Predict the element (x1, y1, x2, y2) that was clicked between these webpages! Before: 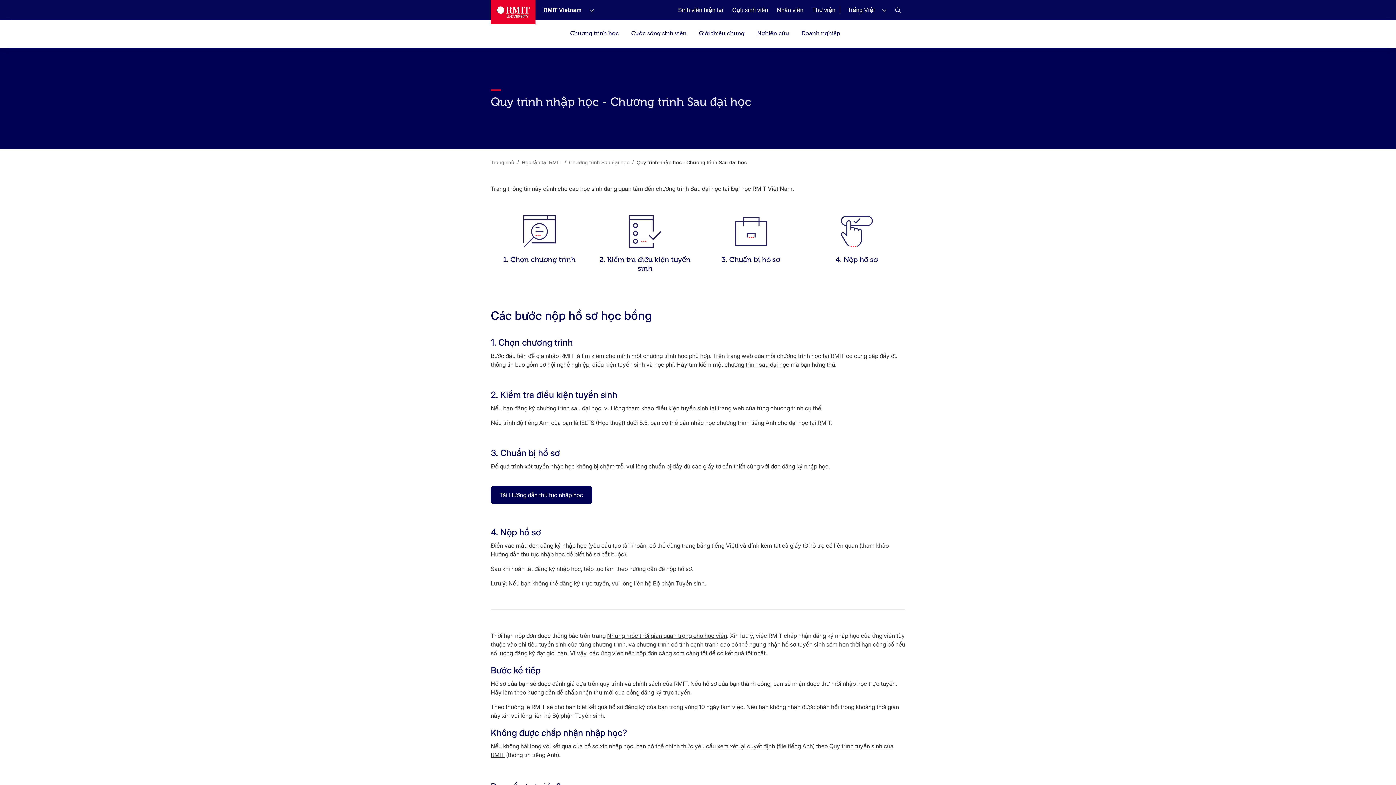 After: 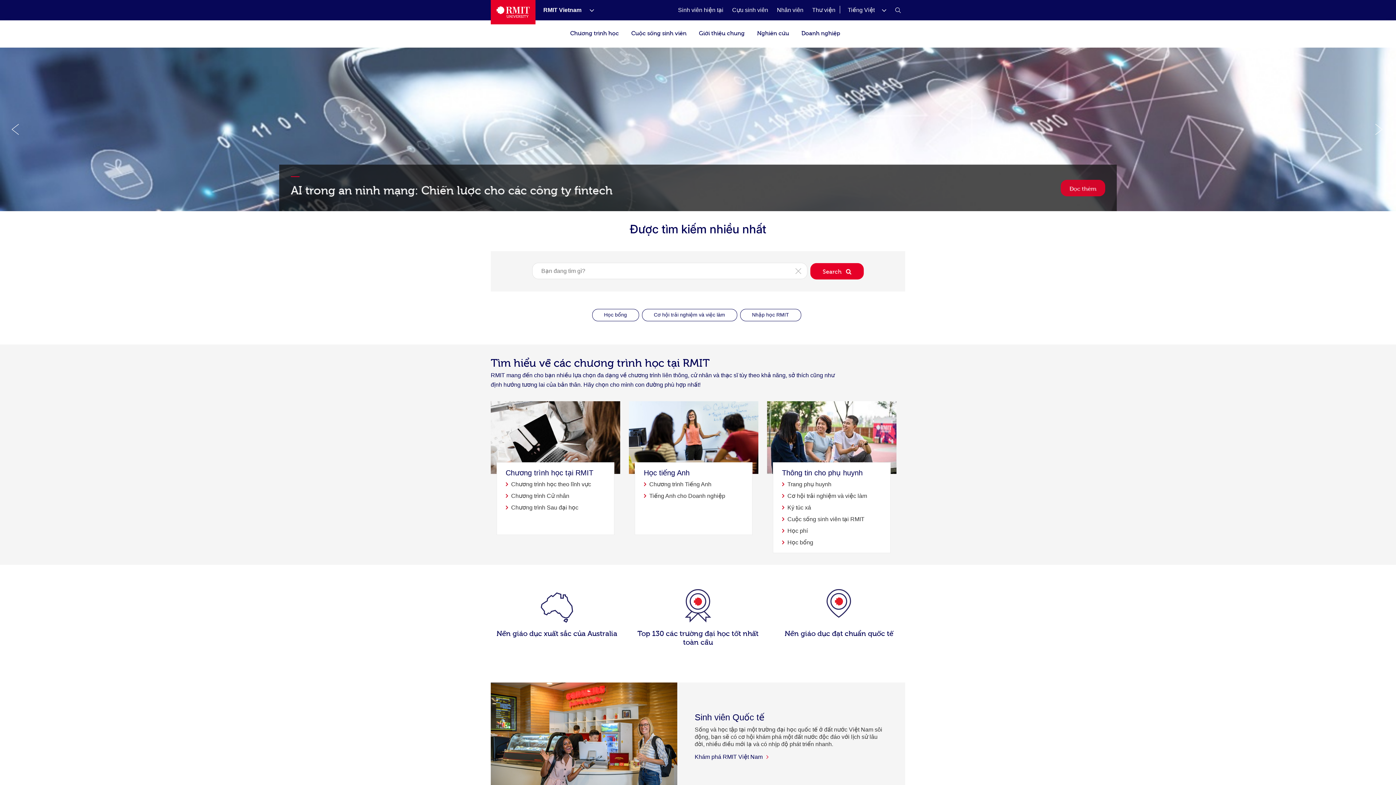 Action: bbox: (490, 0, 535, 24) label: Royal Melbourne Institute of Technology University Logo